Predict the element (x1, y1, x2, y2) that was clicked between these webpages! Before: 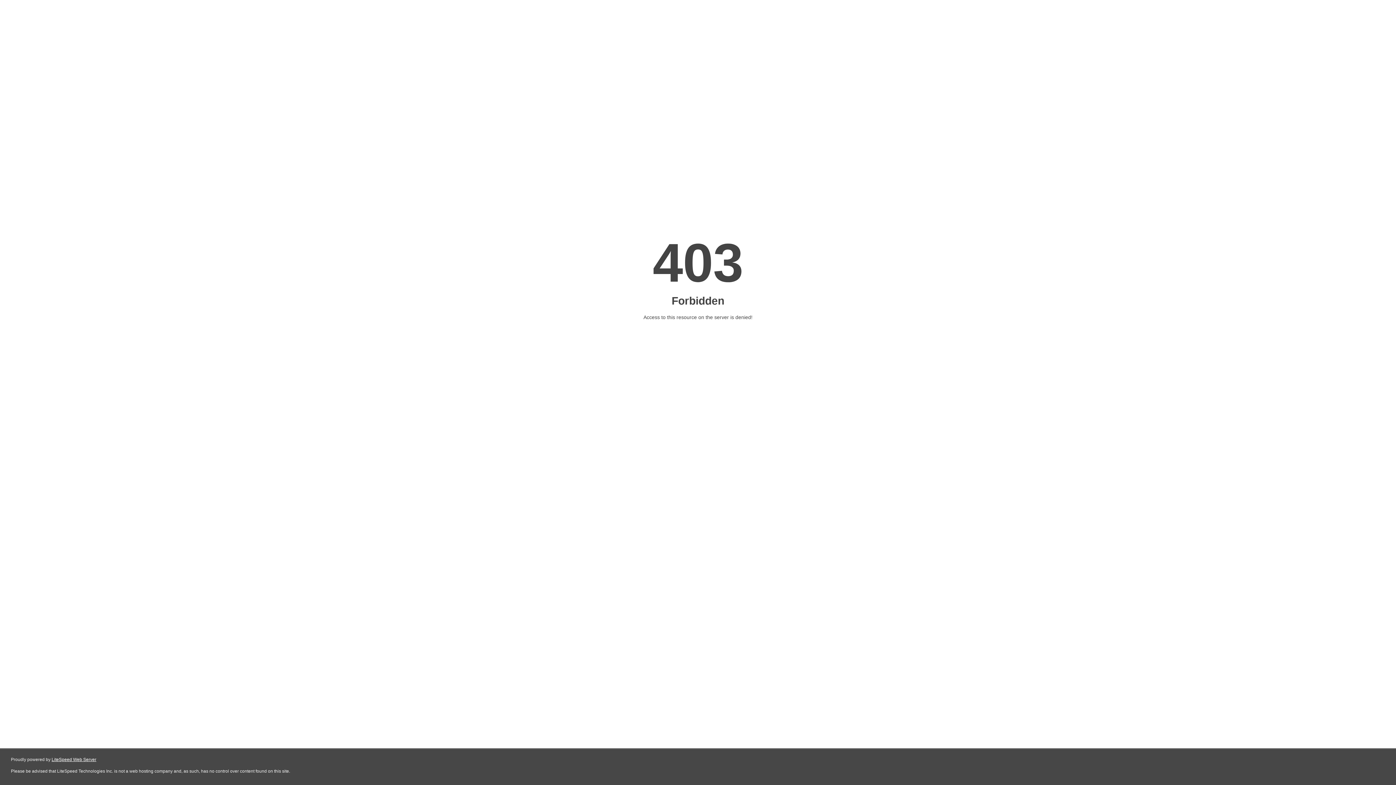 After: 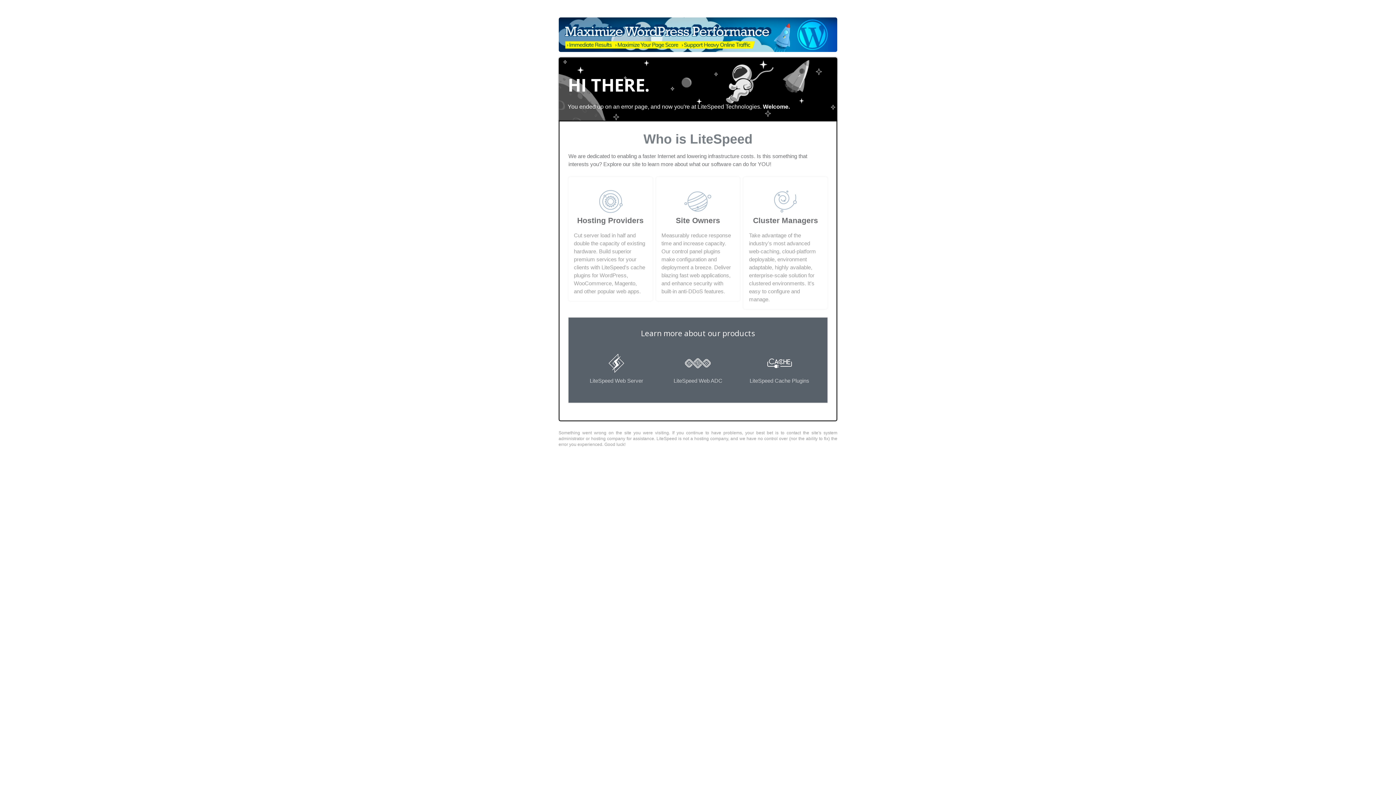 Action: label: LiteSpeed Web Server bbox: (51, 757, 96, 762)